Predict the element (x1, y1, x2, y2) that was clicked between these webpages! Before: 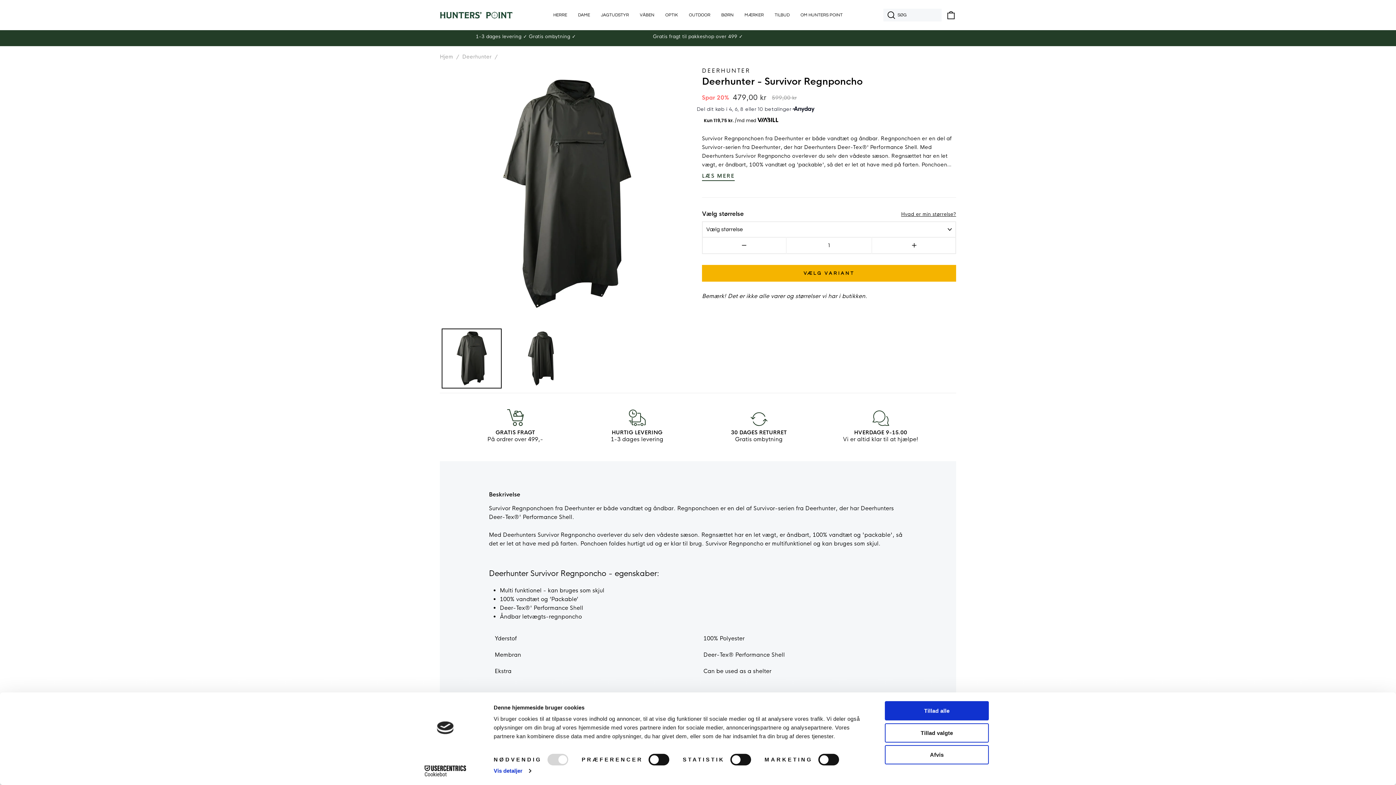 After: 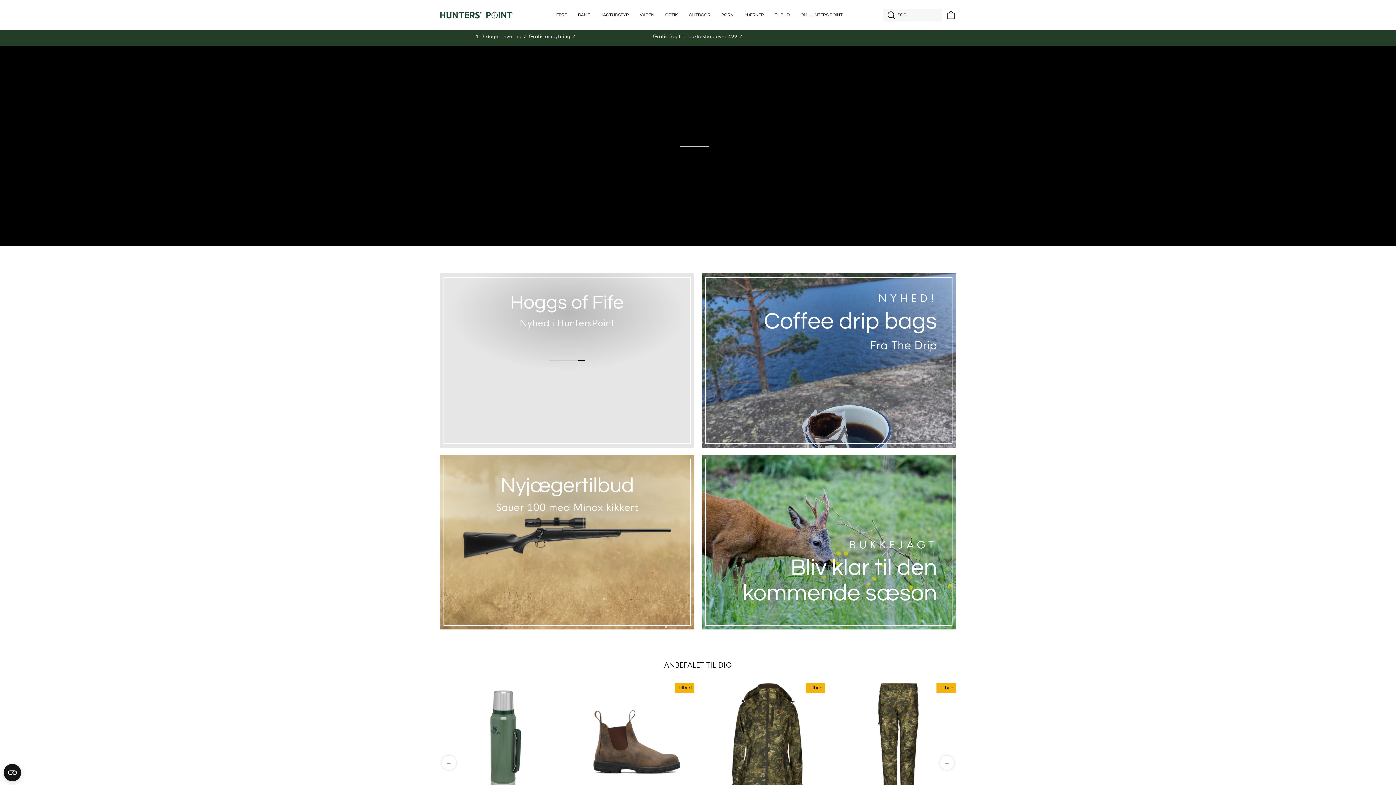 Action: bbox: (440, 11, 512, 19)